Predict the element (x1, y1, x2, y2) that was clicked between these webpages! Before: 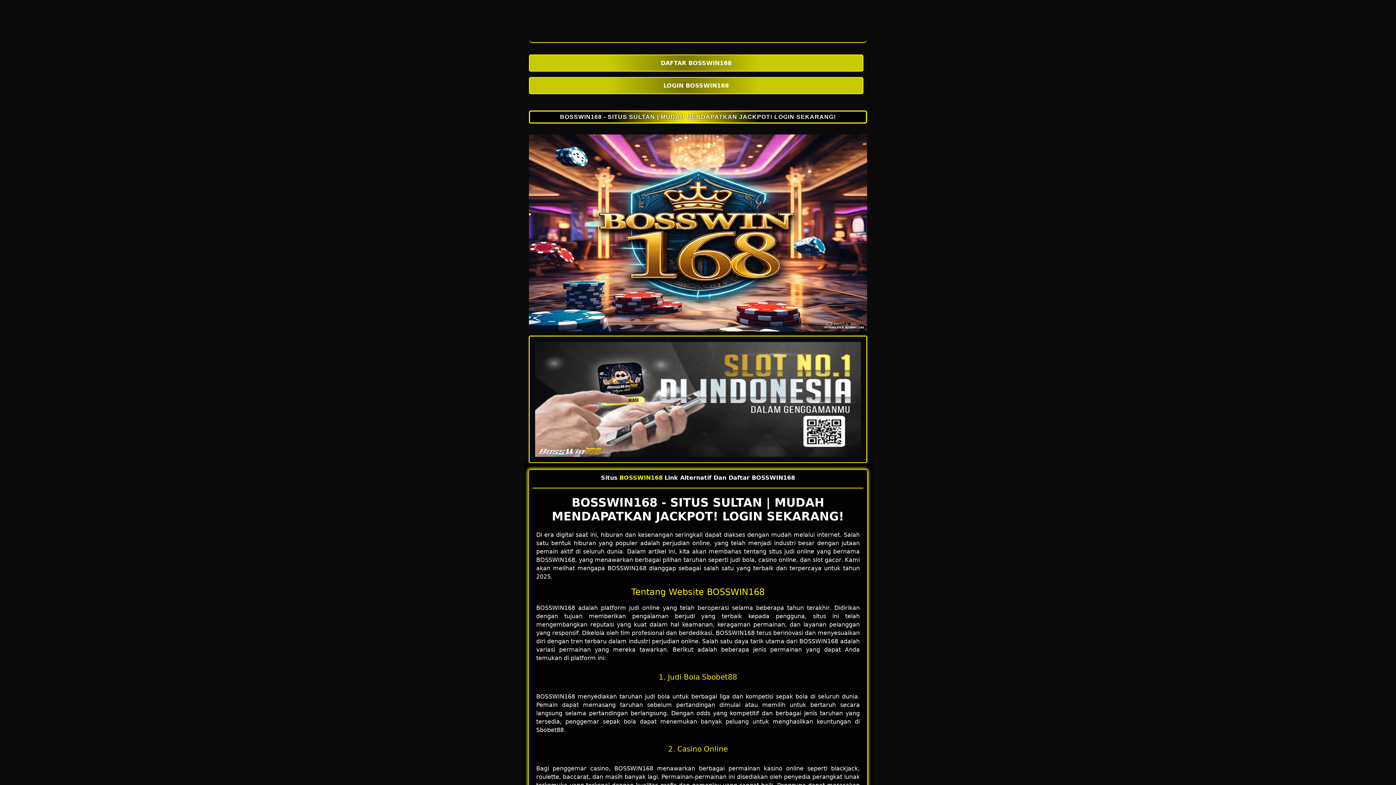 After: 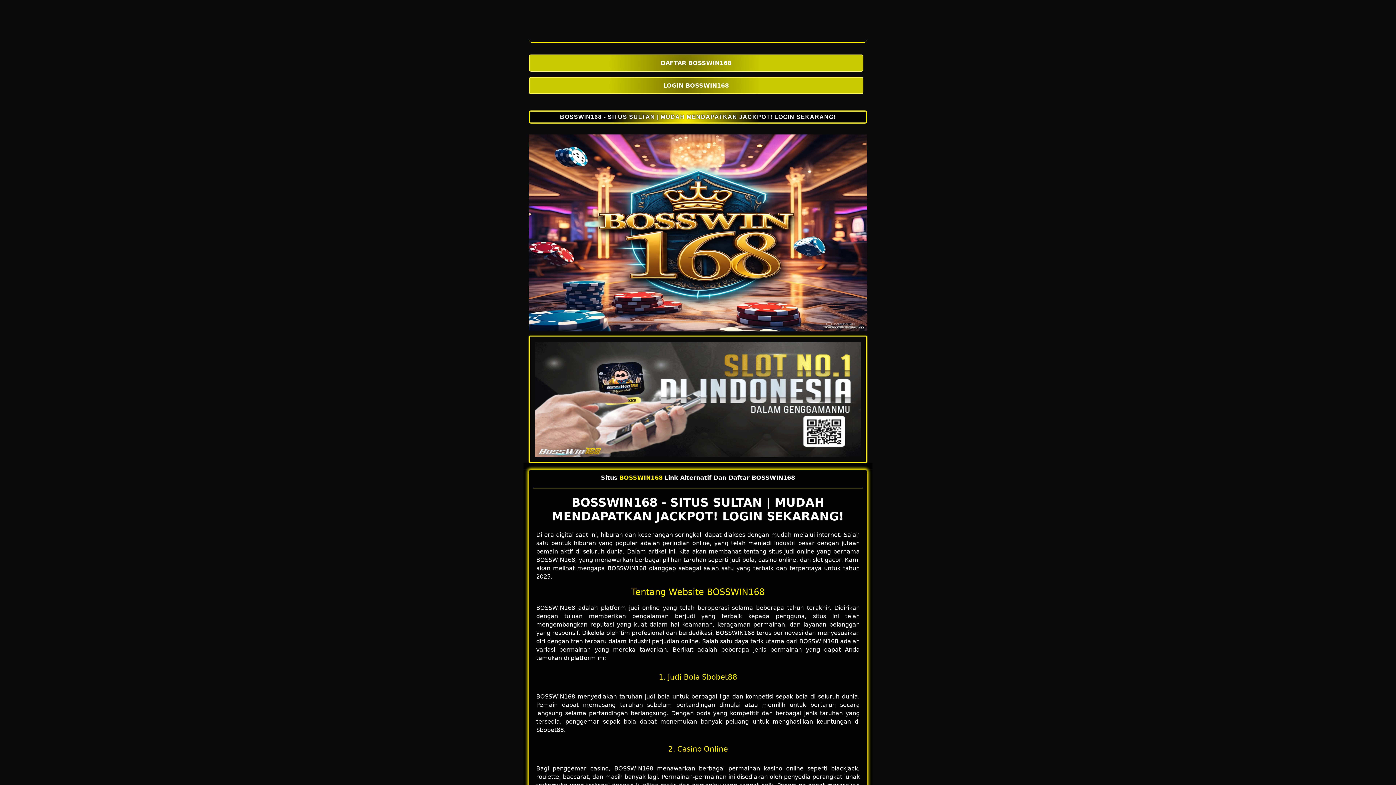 Action: bbox: (529, 134, 867, 331)